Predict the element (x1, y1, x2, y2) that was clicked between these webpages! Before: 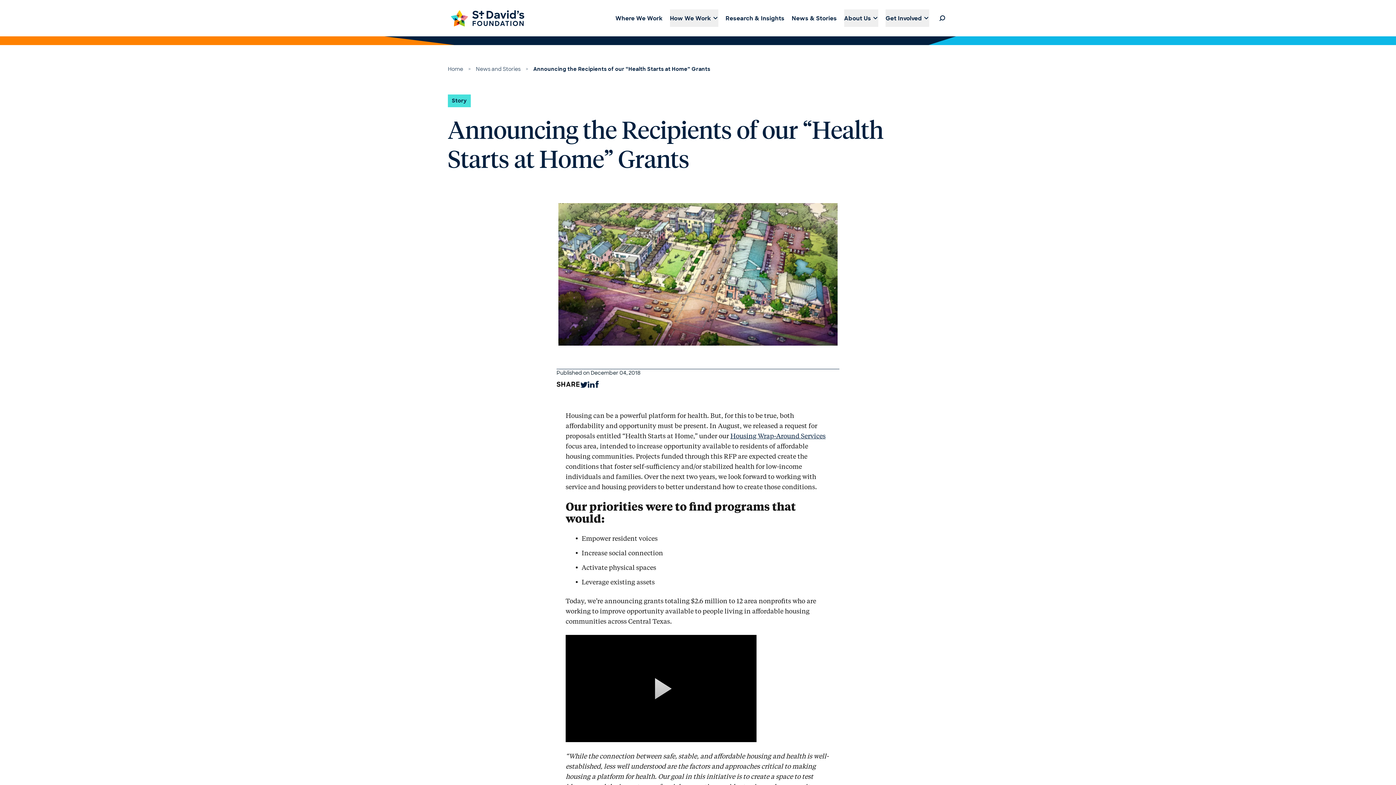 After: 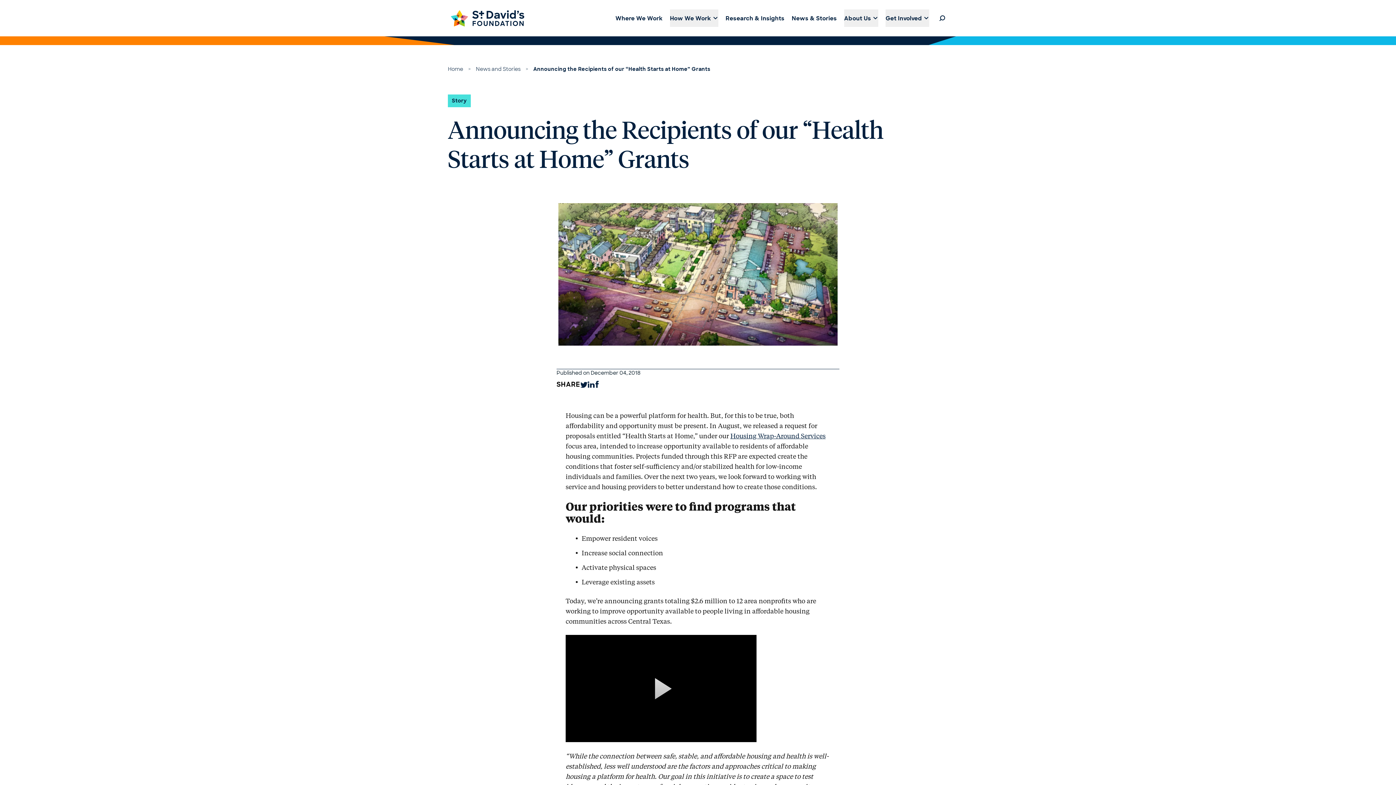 Action: bbox: (593, 381, 600, 388)